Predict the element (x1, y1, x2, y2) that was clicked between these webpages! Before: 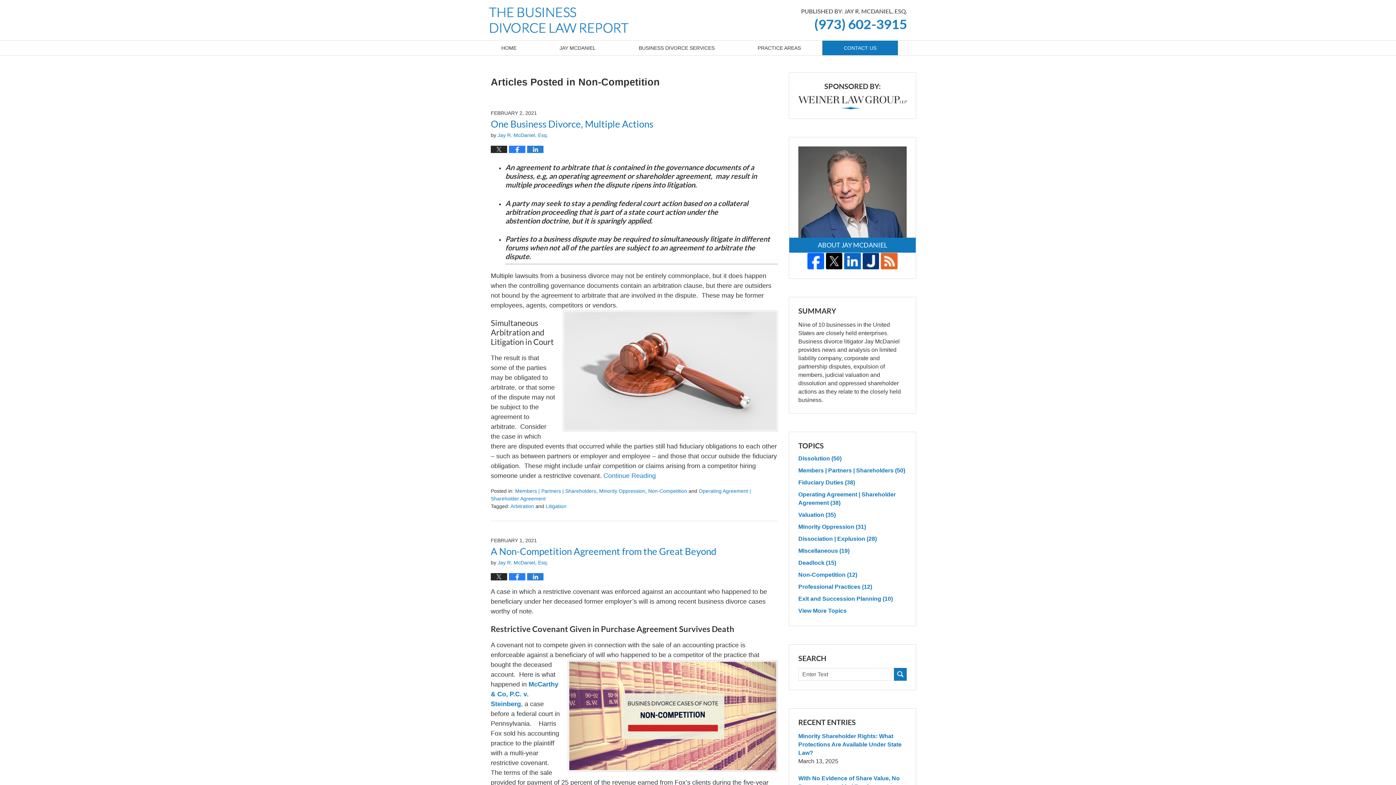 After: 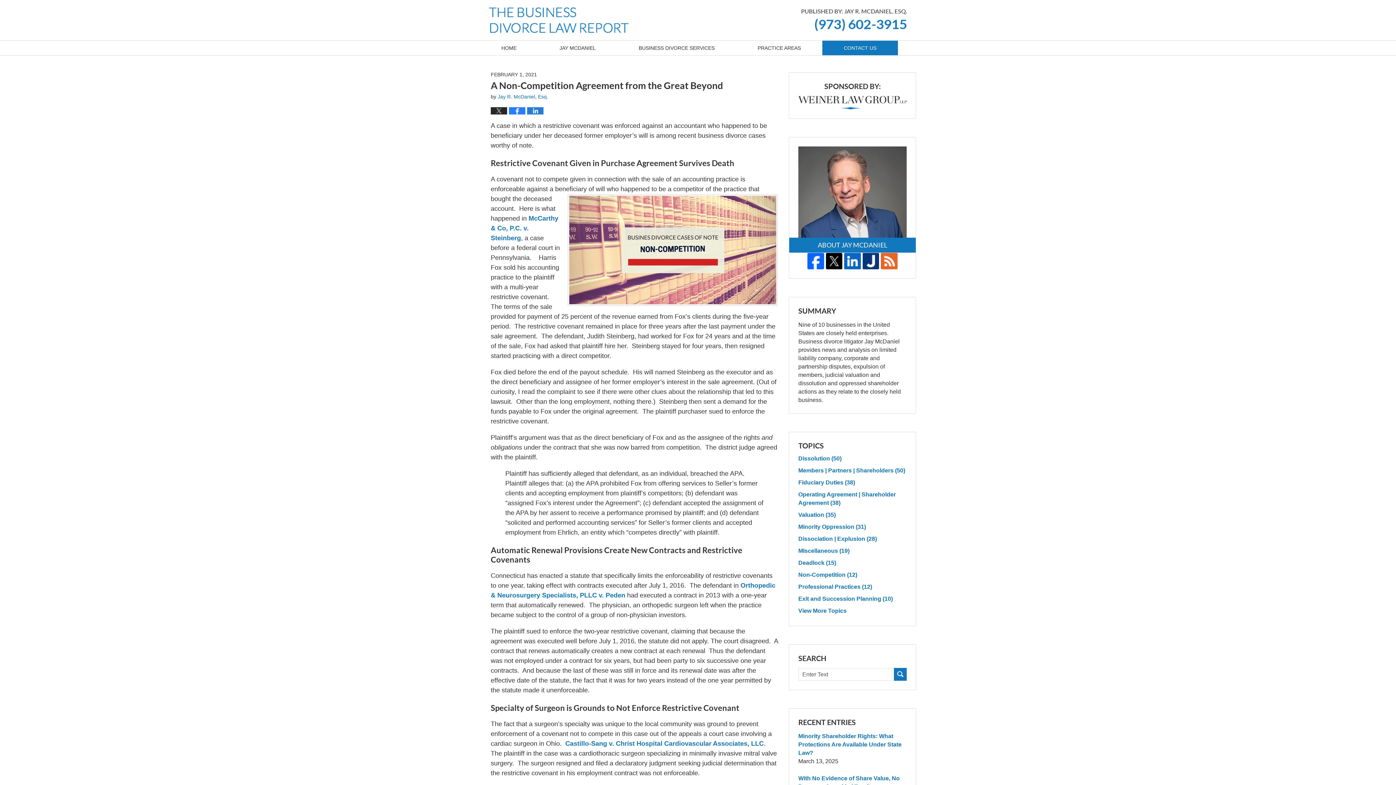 Action: bbox: (490, 545, 716, 557) label: A Non-Competition Agreement from the Great Beyond